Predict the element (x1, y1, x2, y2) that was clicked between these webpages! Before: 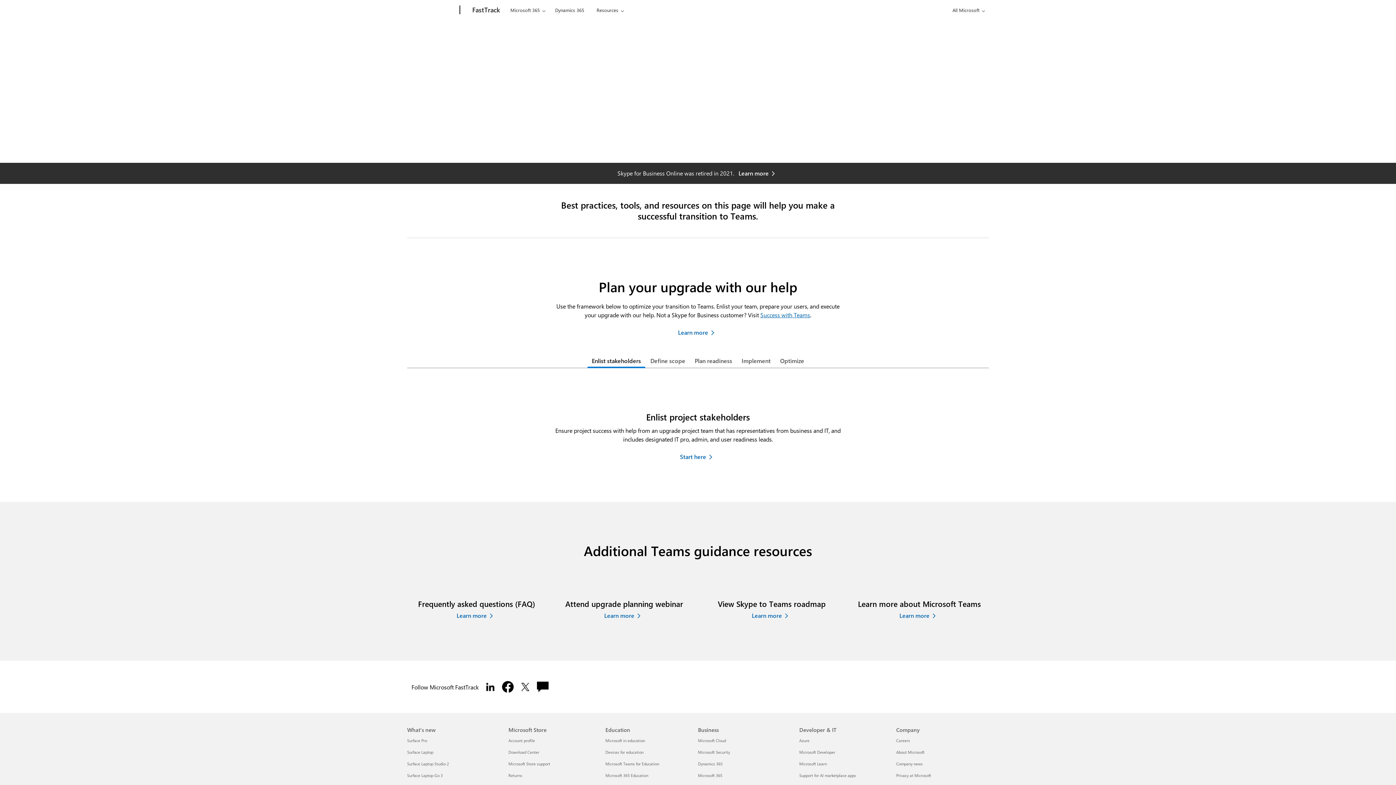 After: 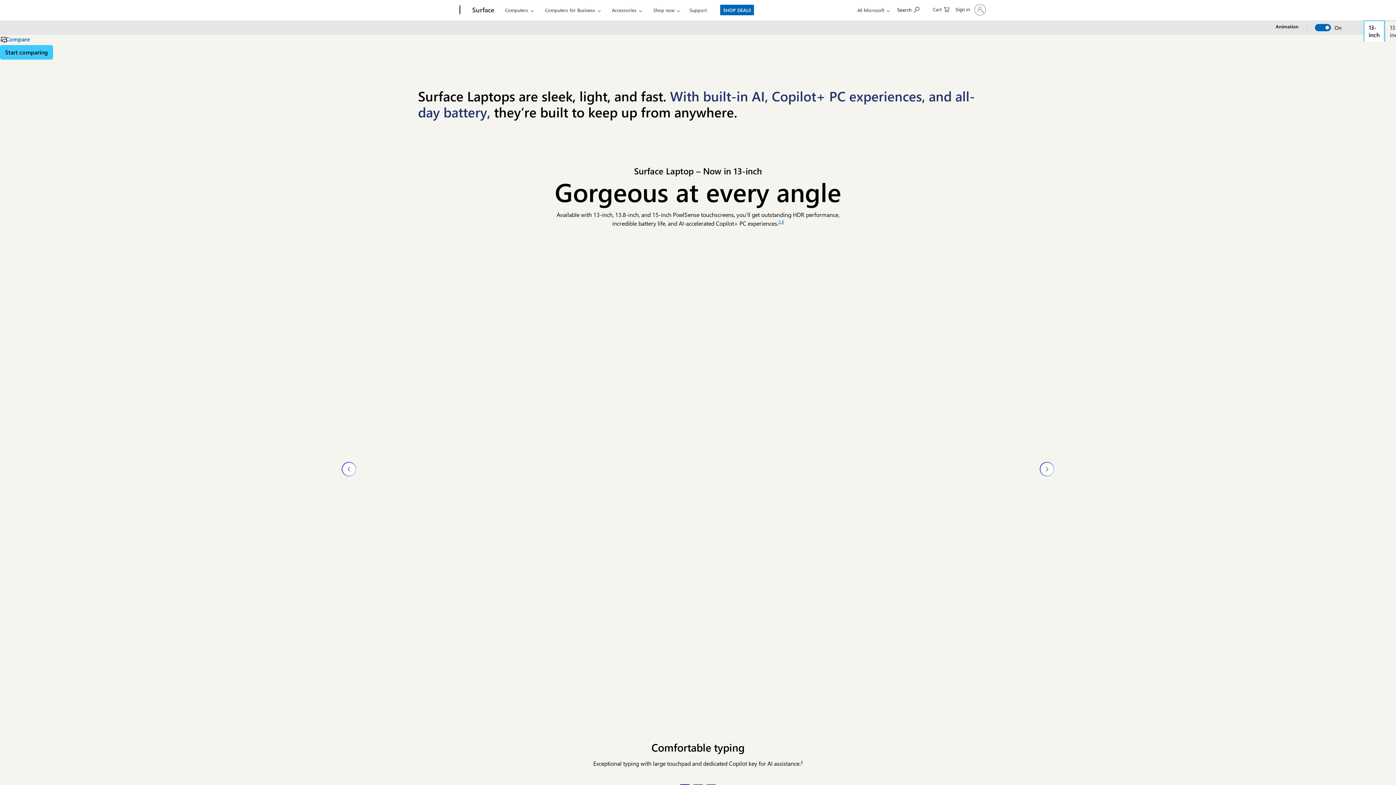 Action: label: Surface Laptop What's new bbox: (407, 749, 433, 755)